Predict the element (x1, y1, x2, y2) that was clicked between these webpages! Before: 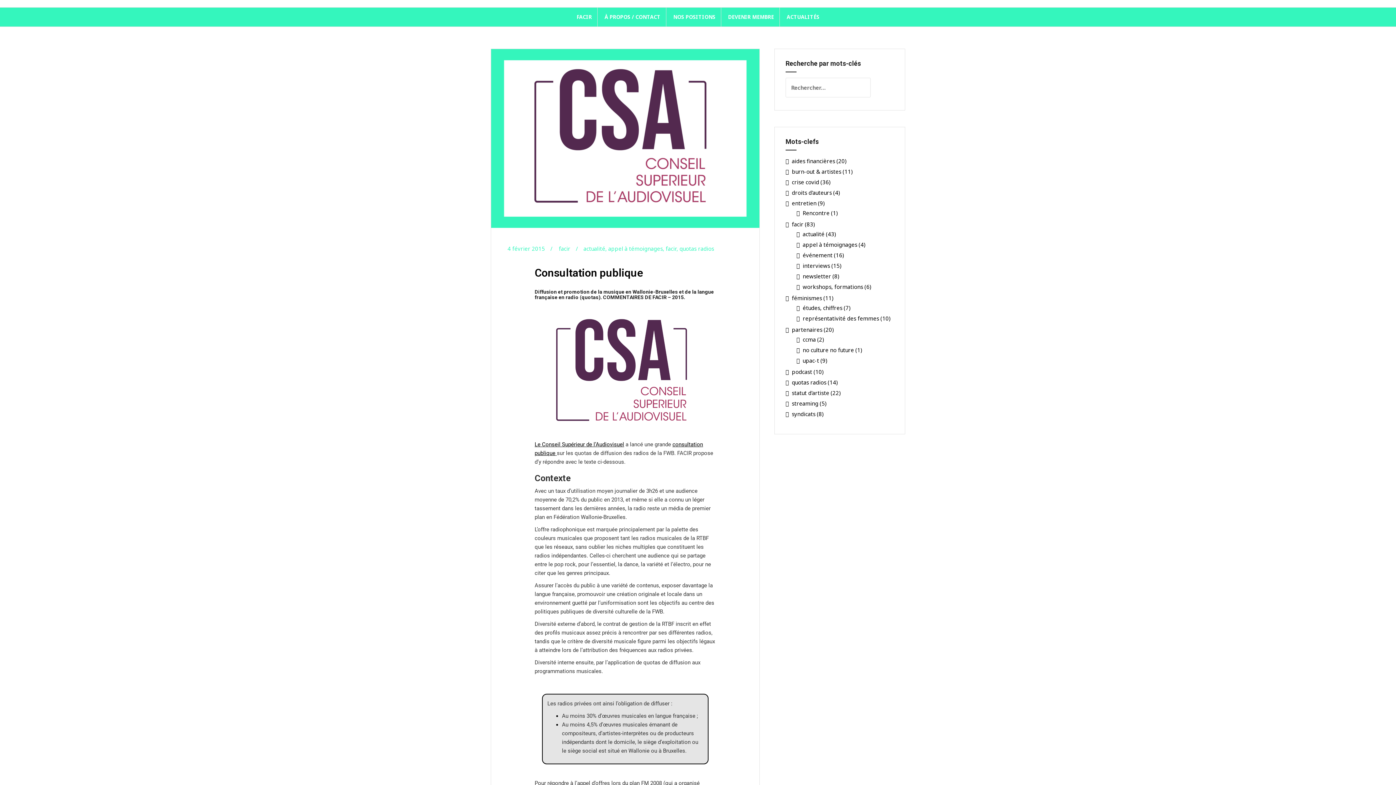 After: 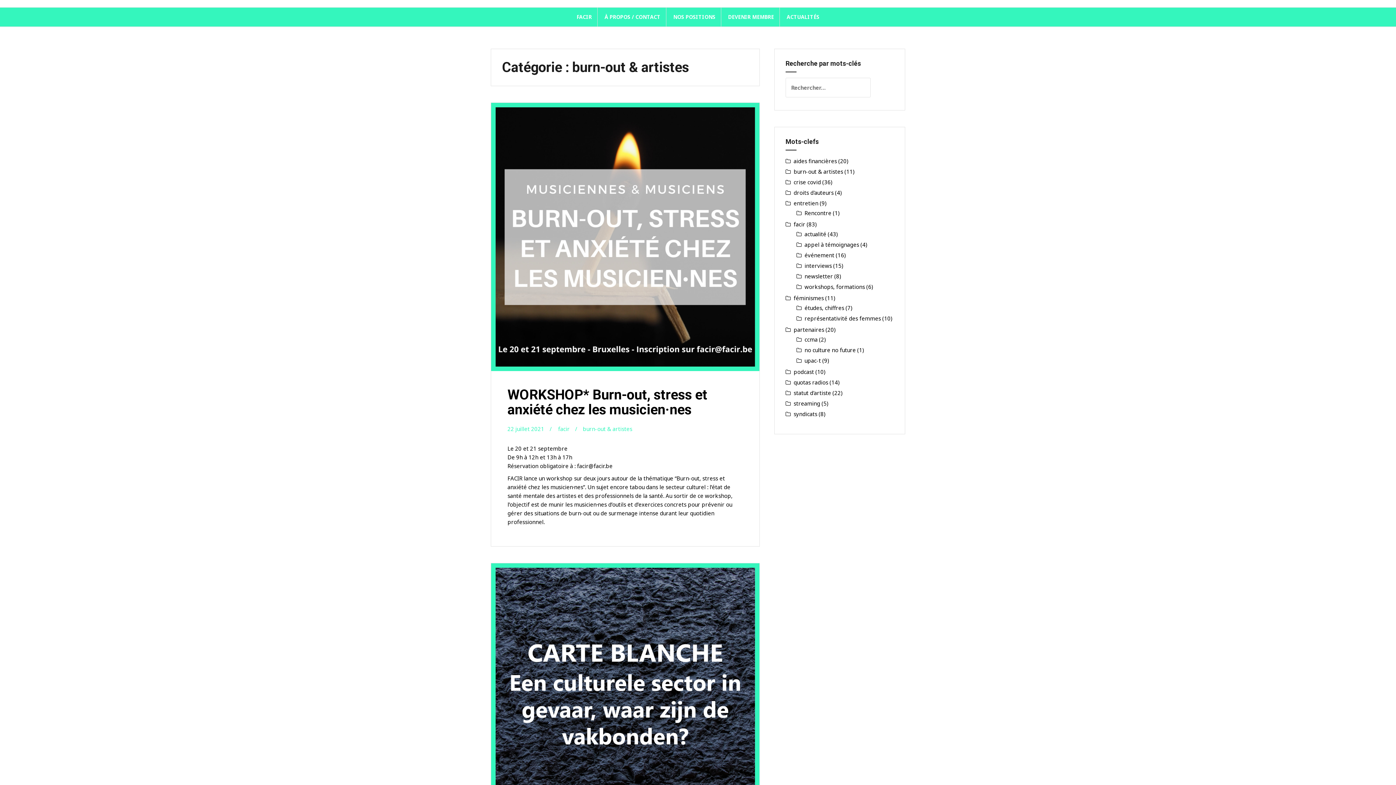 Action: bbox: (792, 168, 841, 175) label: burn-out & artistes